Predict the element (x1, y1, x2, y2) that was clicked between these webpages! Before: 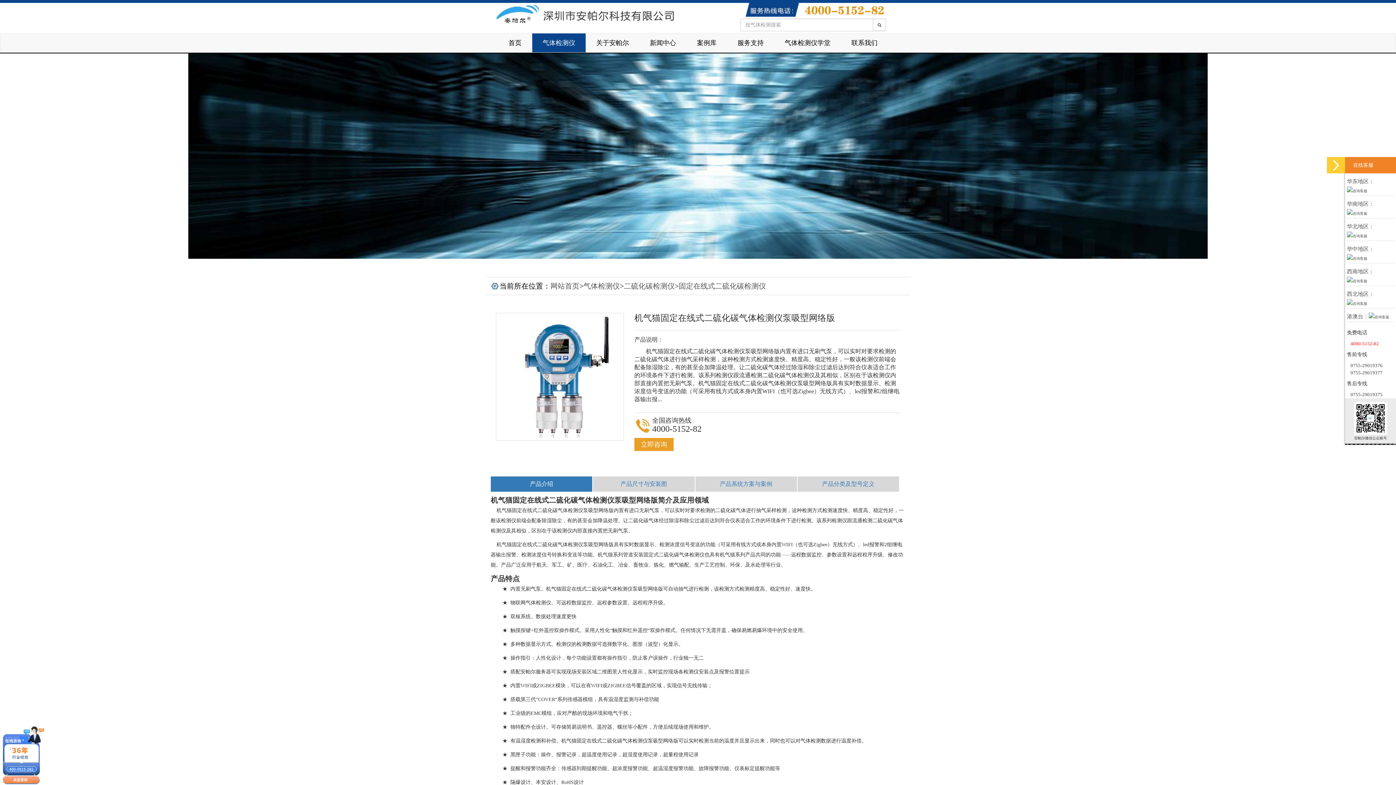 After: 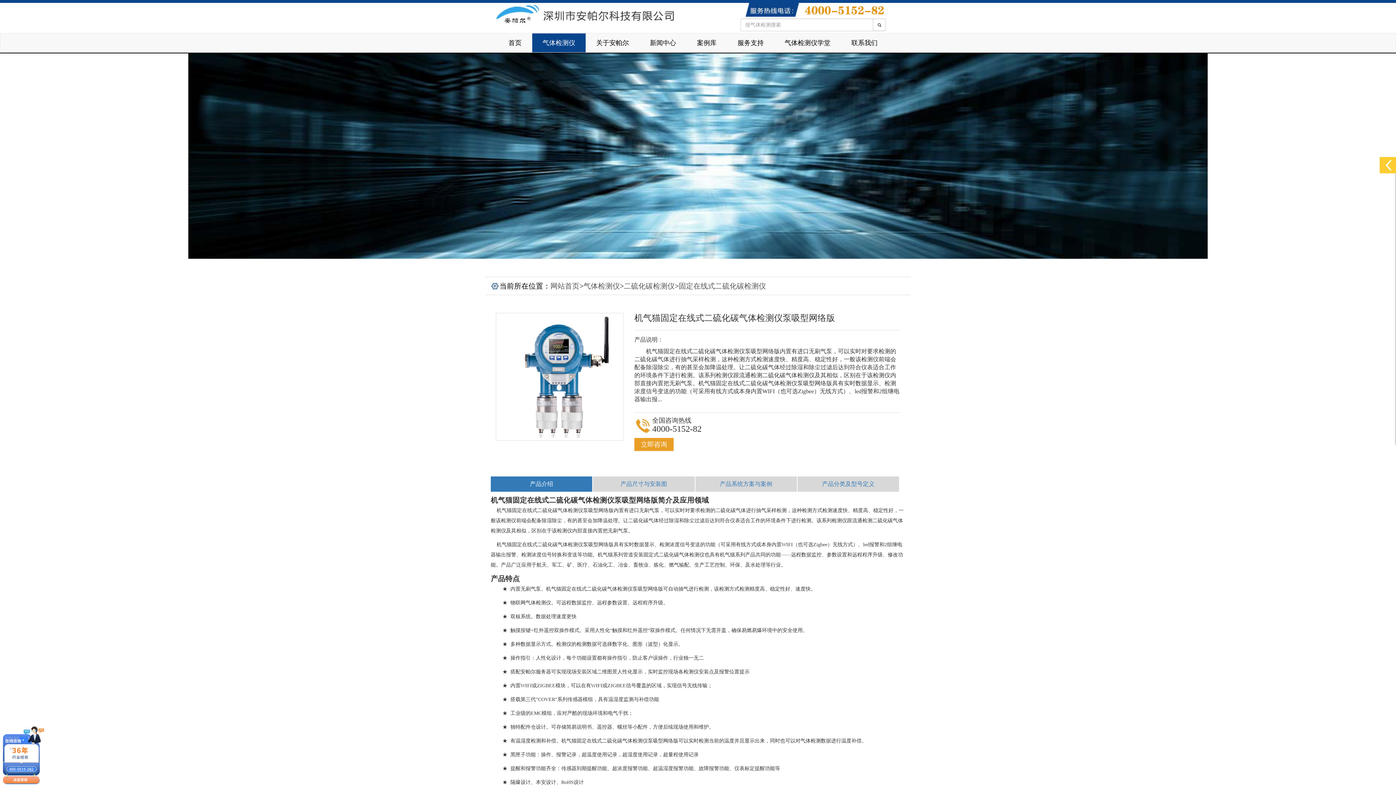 Action: bbox: (1327, 157, 1345, 173)